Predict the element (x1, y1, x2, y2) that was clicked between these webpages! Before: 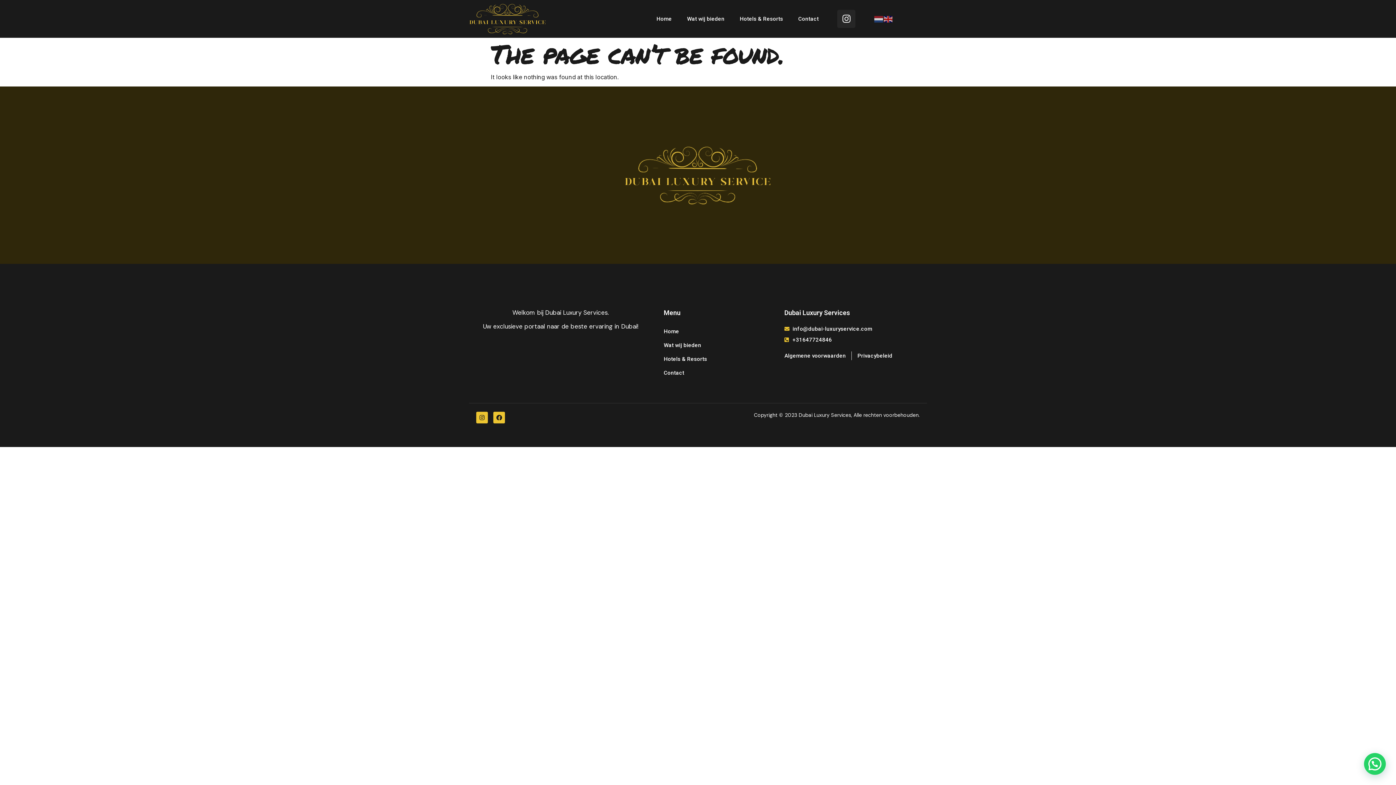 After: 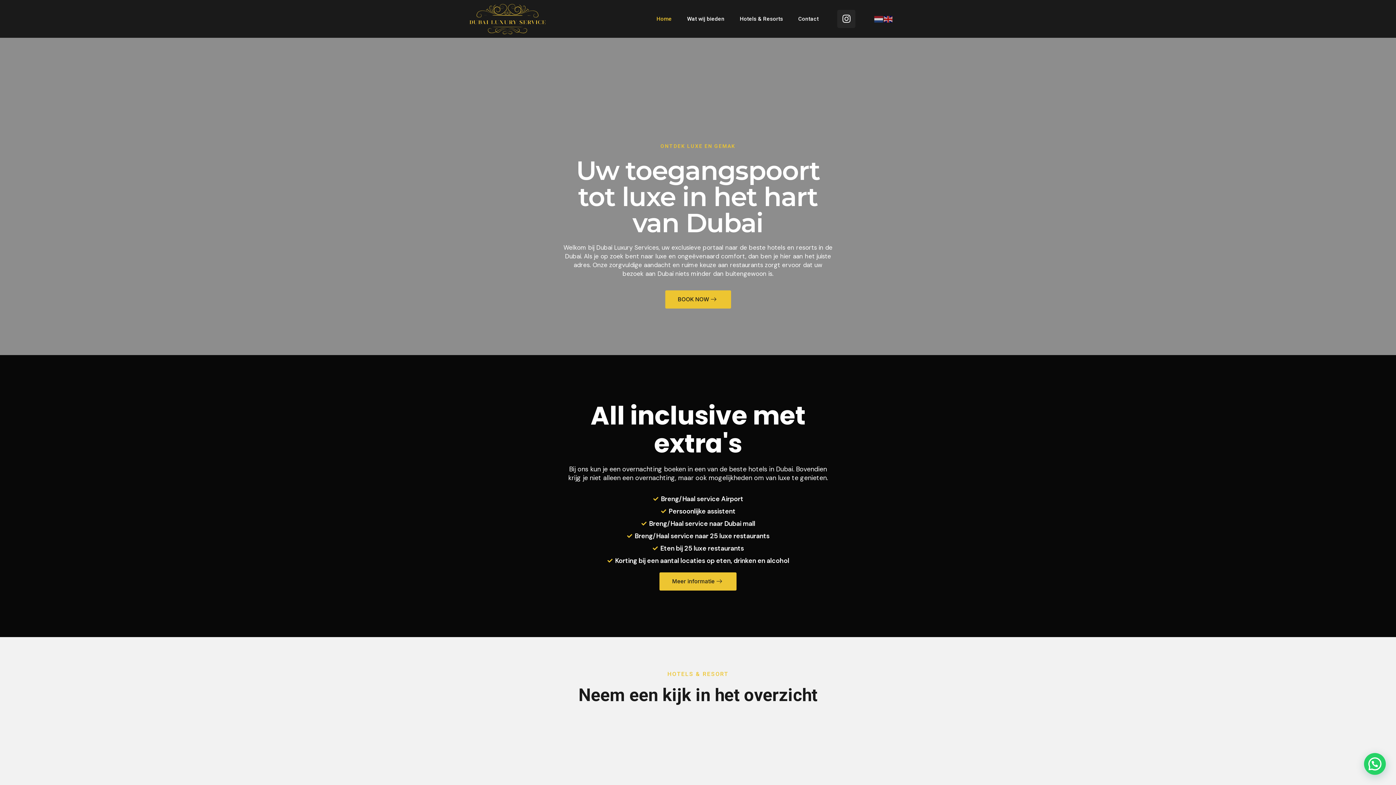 Action: bbox: (656, 9, 671, 27) label: Home